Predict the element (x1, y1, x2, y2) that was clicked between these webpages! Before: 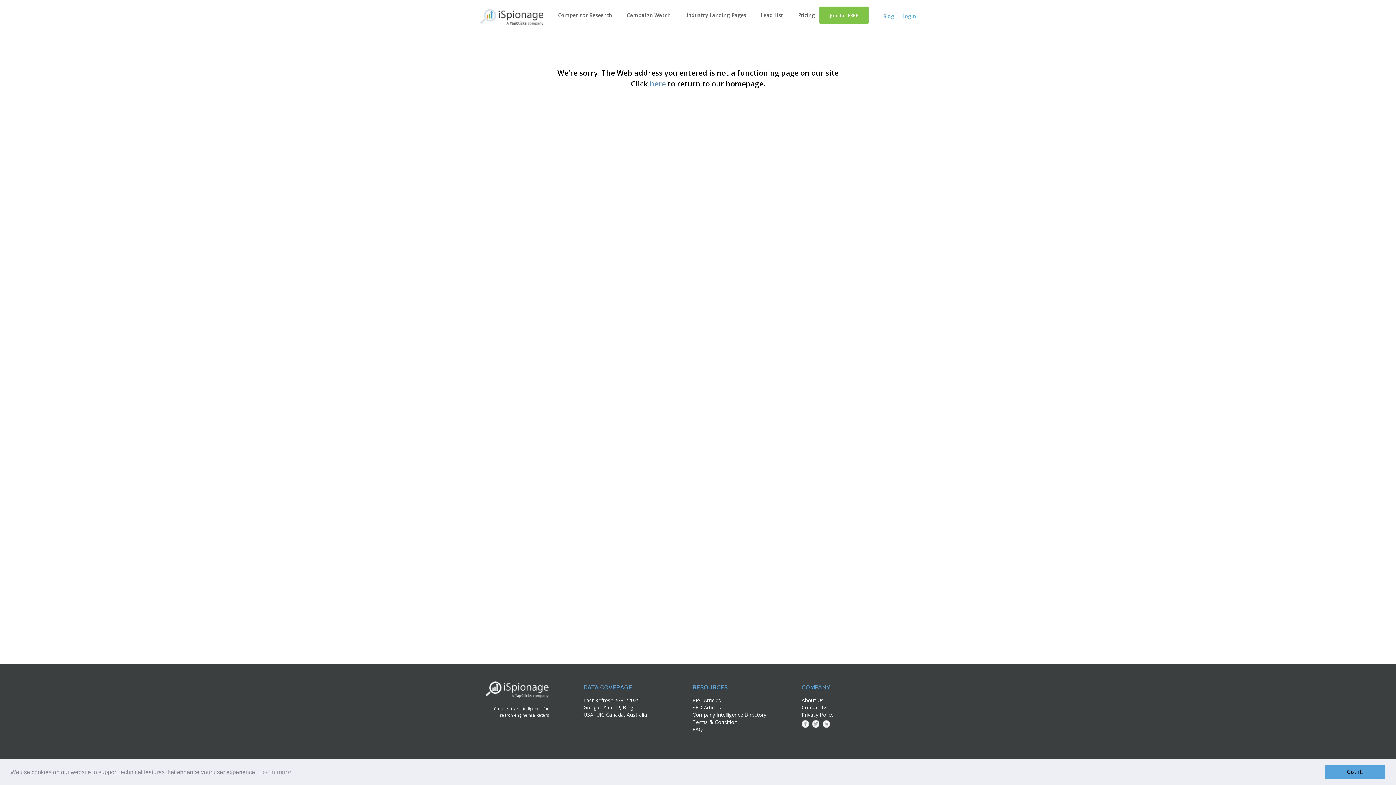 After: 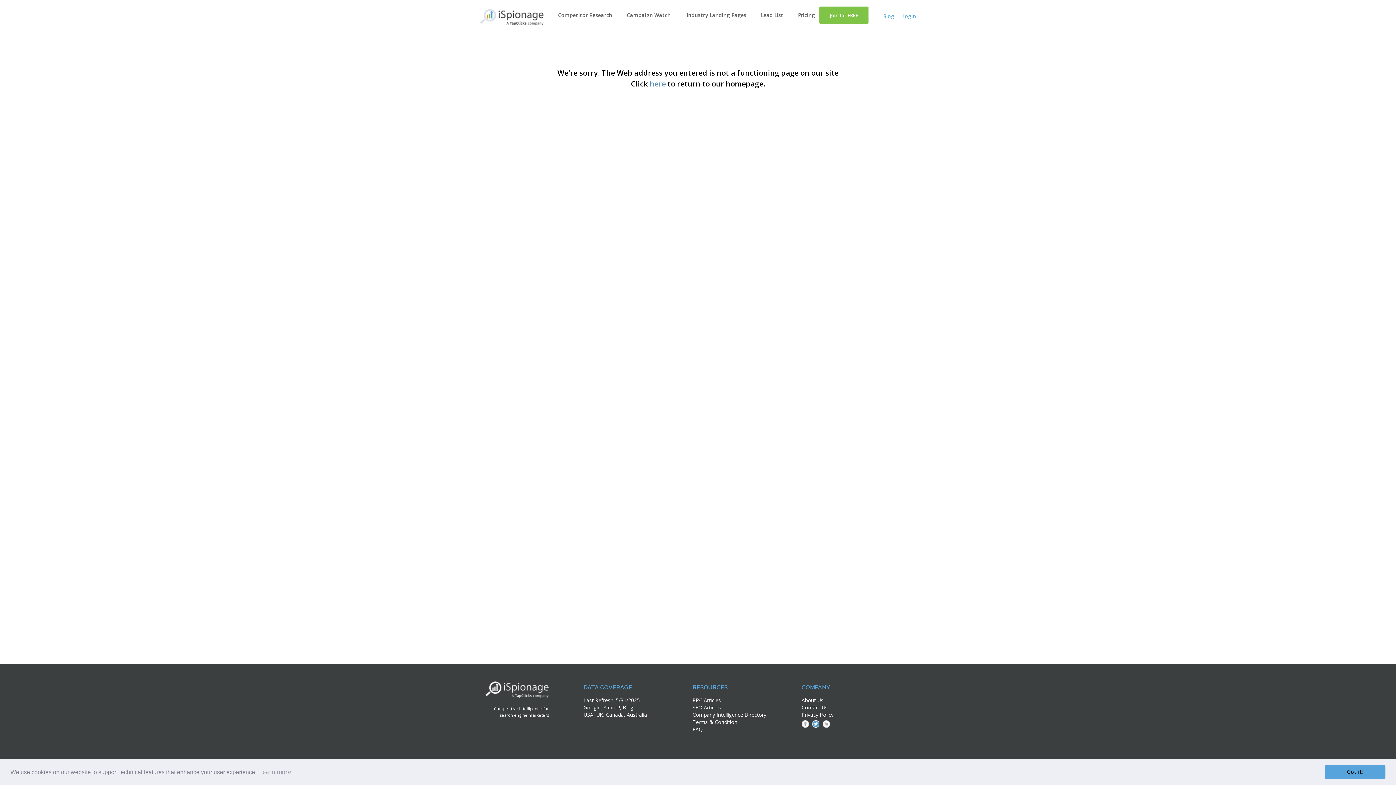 Action: bbox: (812, 720, 819, 728)